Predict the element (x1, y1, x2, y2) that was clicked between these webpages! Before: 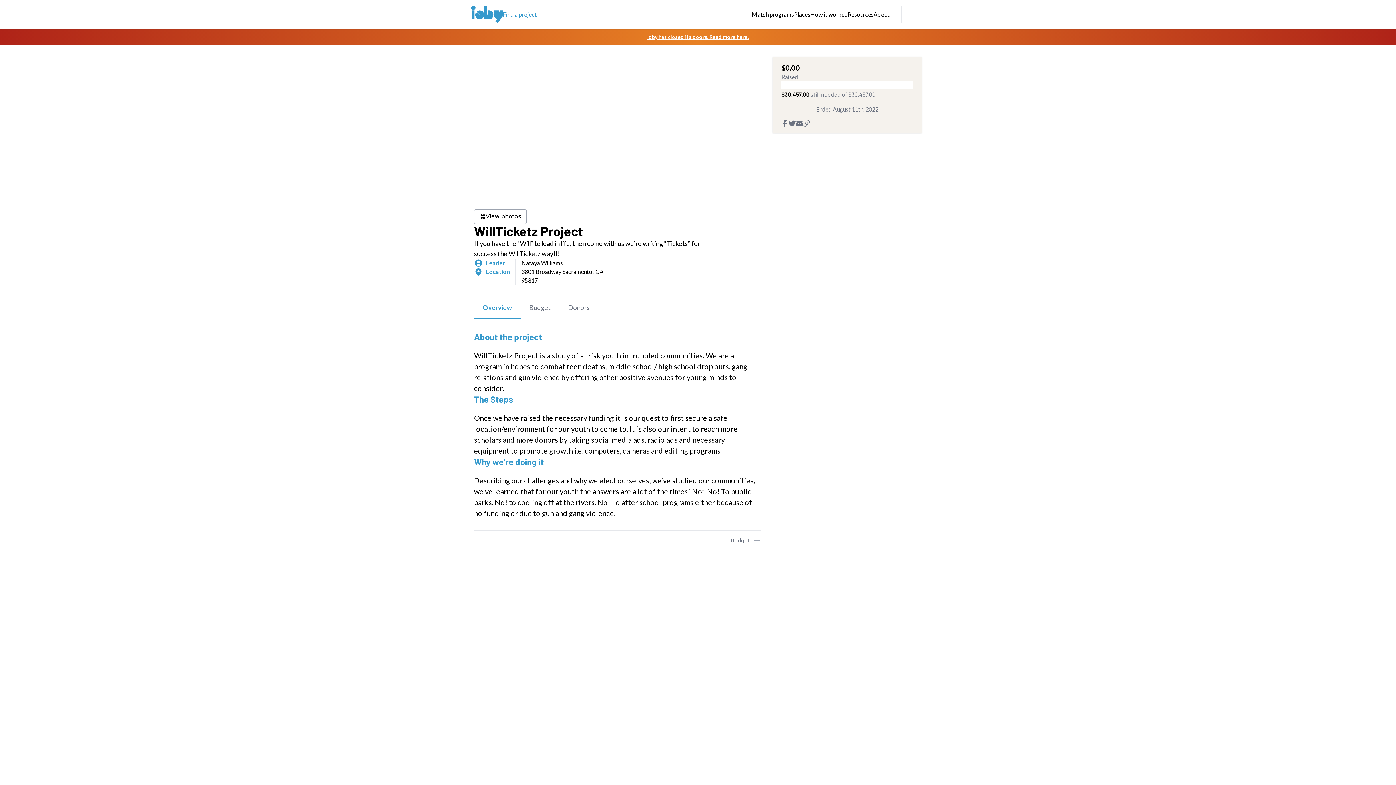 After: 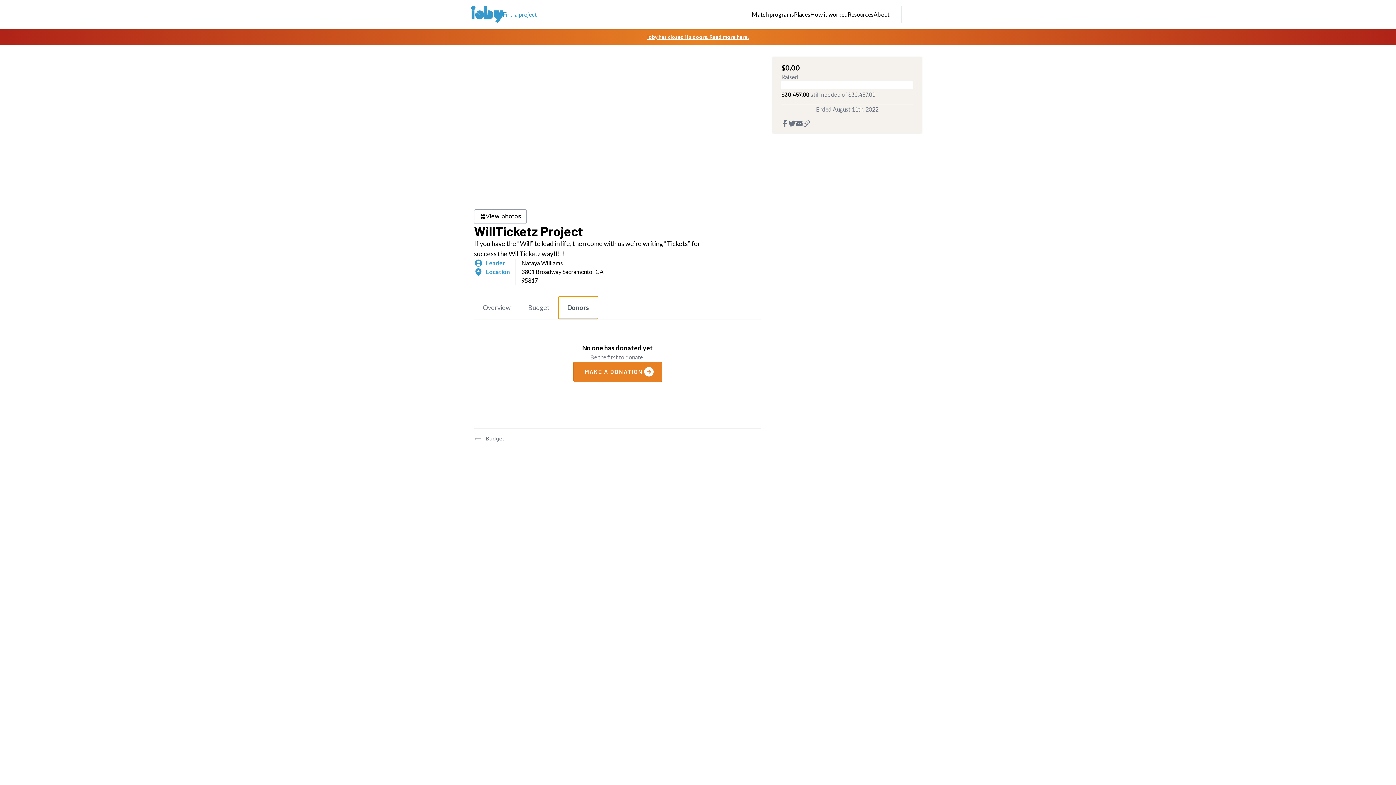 Action: label: Donors bbox: (559, 296, 598, 319)